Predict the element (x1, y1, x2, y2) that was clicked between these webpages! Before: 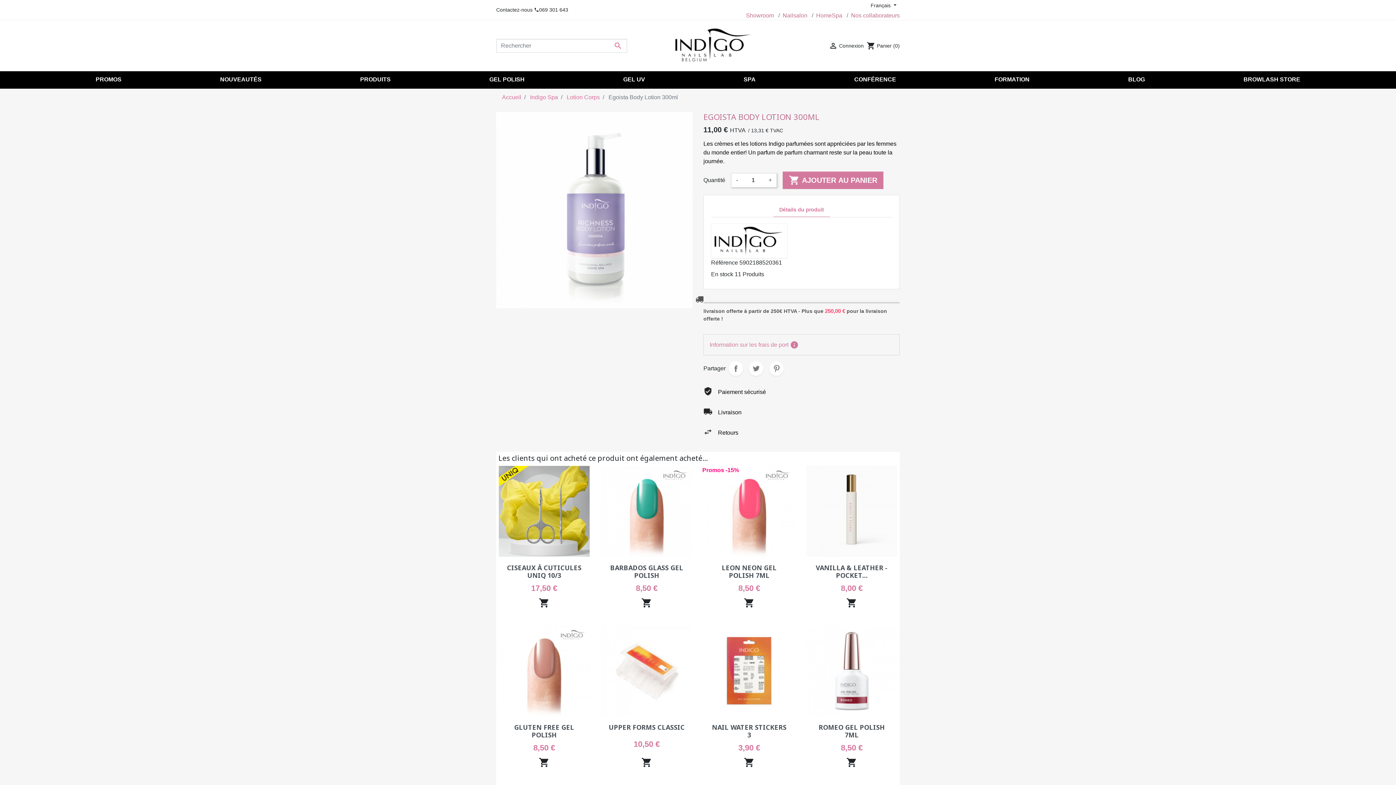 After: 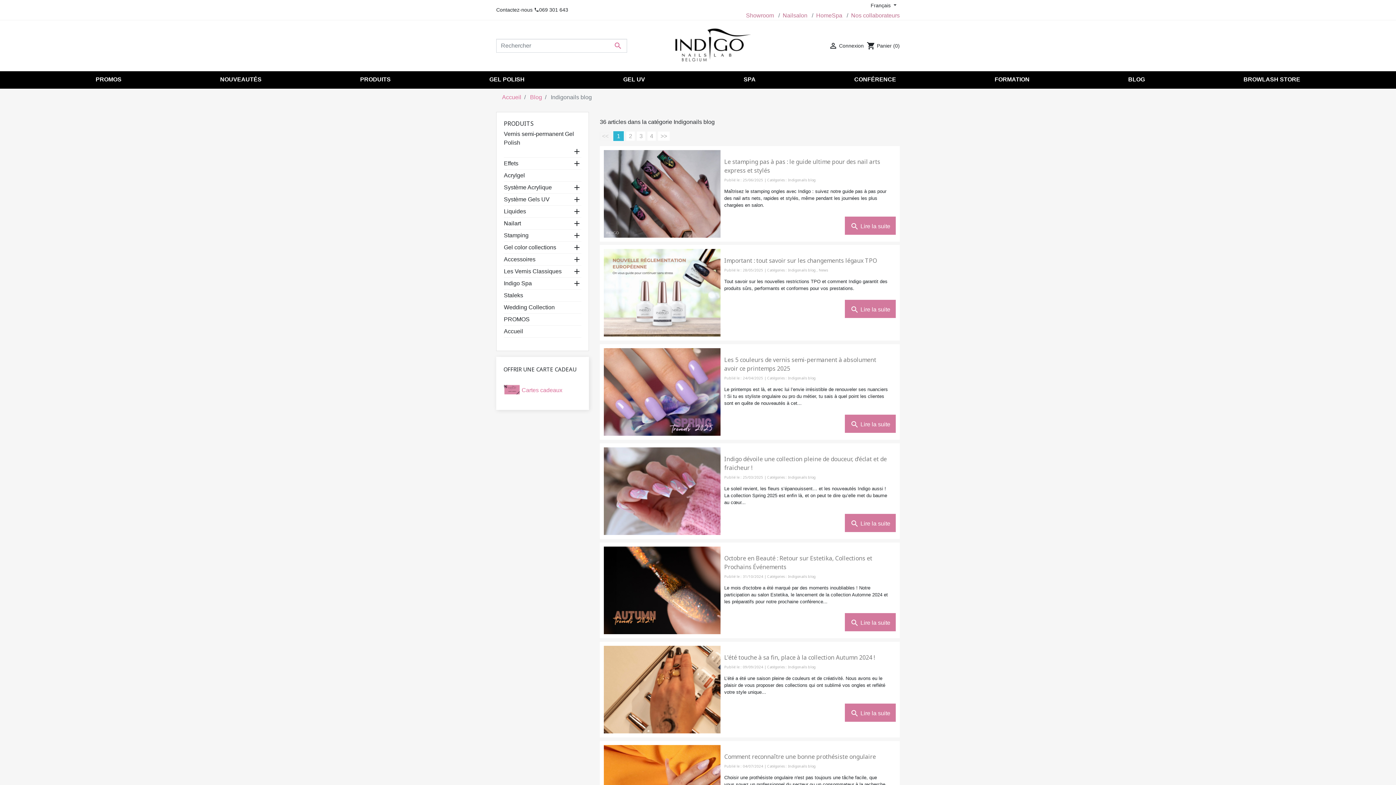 Action: label: BLOG bbox: (1125, 71, 1148, 88)